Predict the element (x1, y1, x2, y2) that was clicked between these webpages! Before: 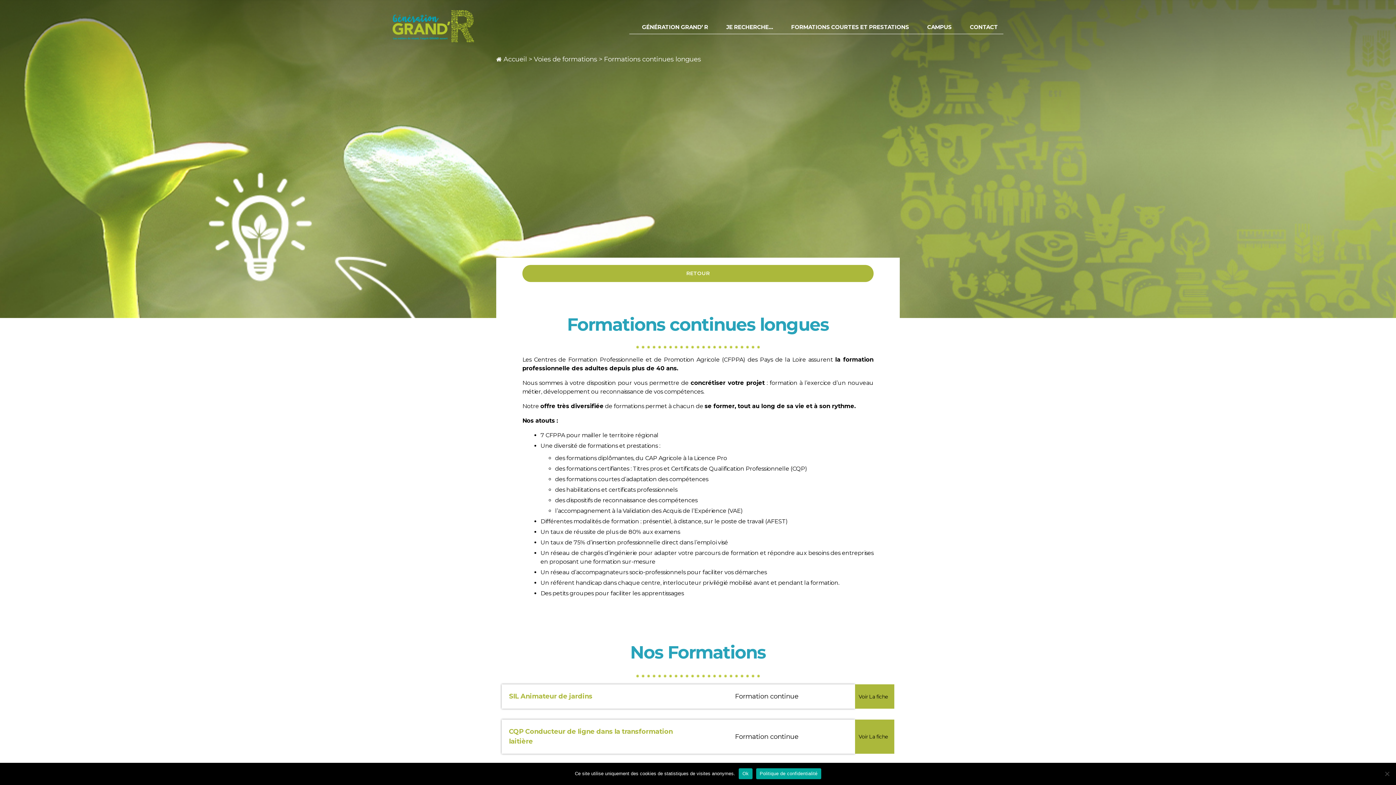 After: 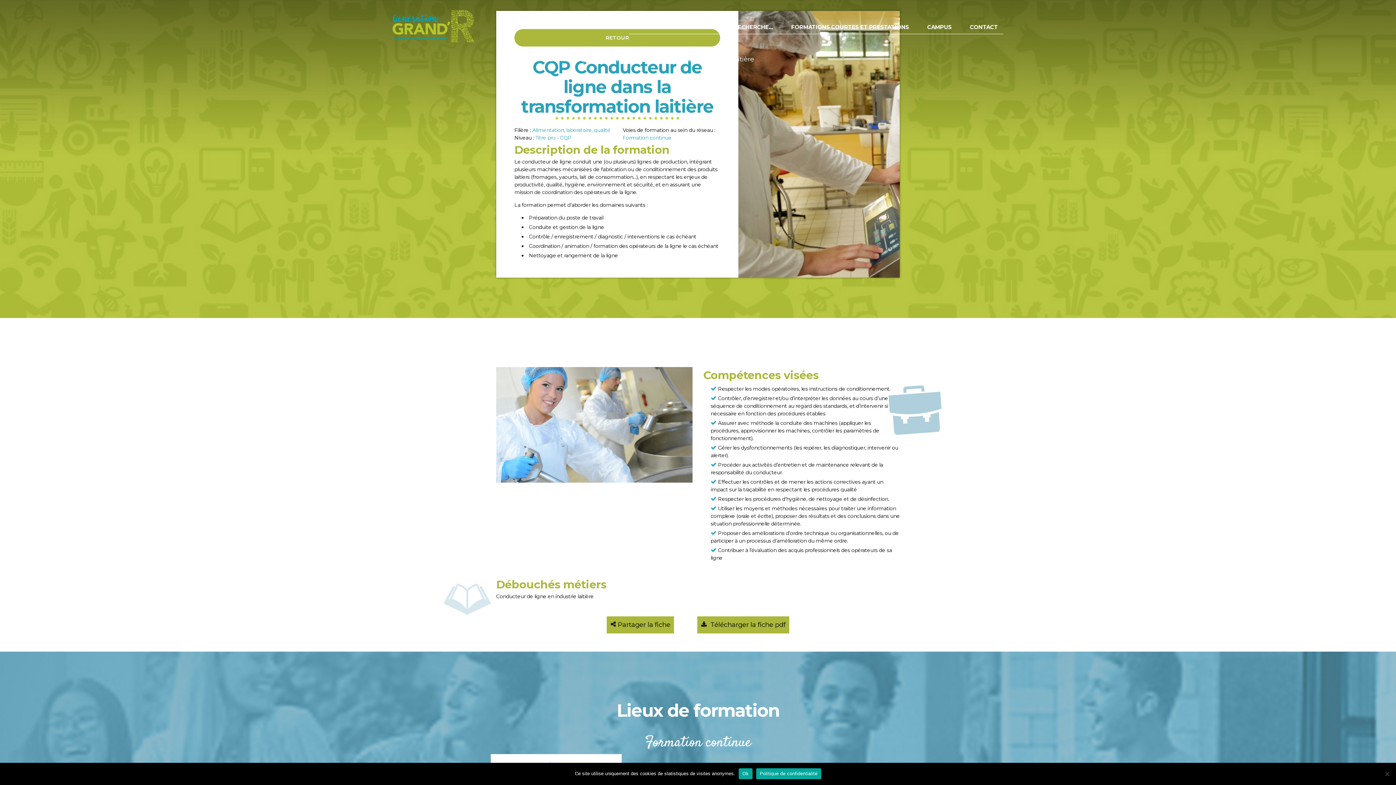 Action: bbox: (855, 731, 892, 743) label: Voir La fiche